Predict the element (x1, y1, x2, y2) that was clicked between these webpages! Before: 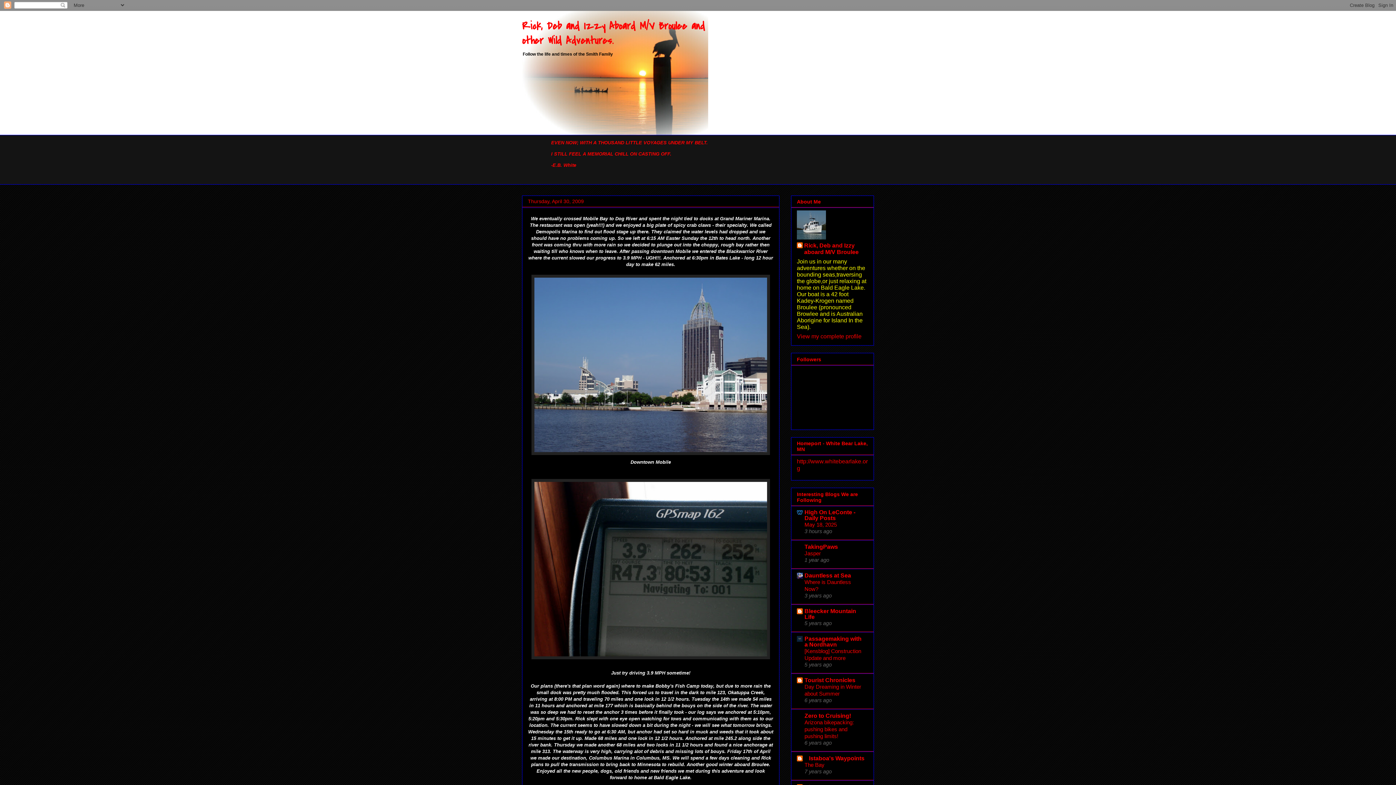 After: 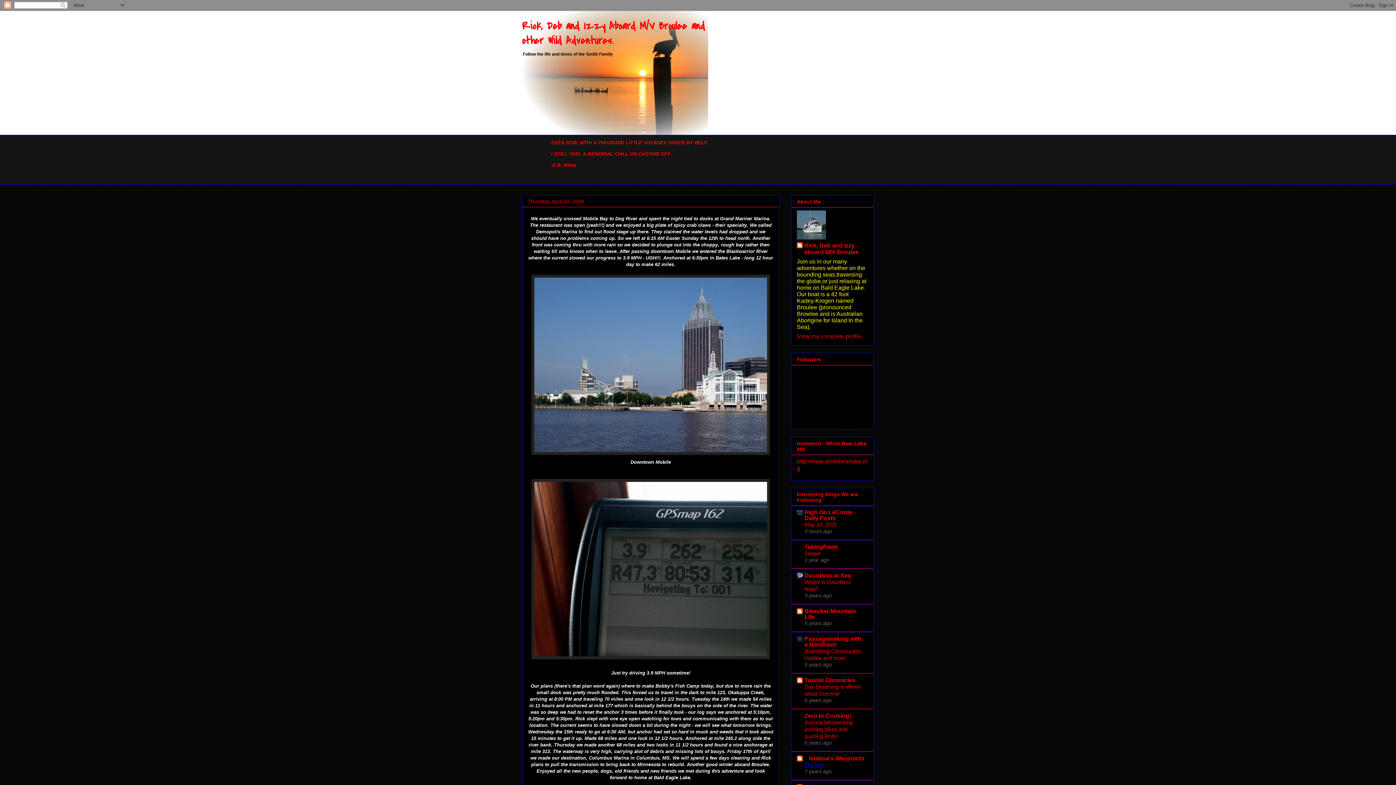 Action: bbox: (804, 762, 824, 768) label: The Bay